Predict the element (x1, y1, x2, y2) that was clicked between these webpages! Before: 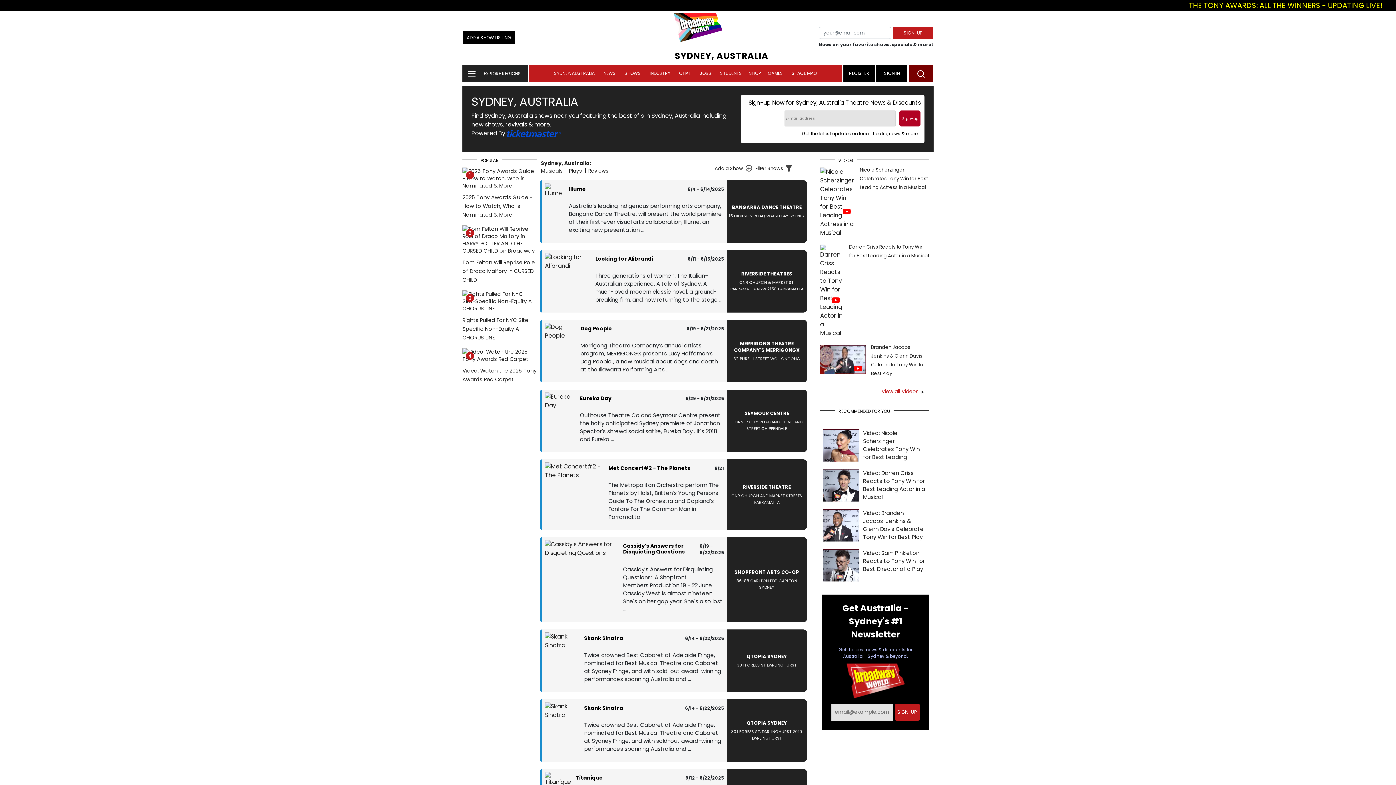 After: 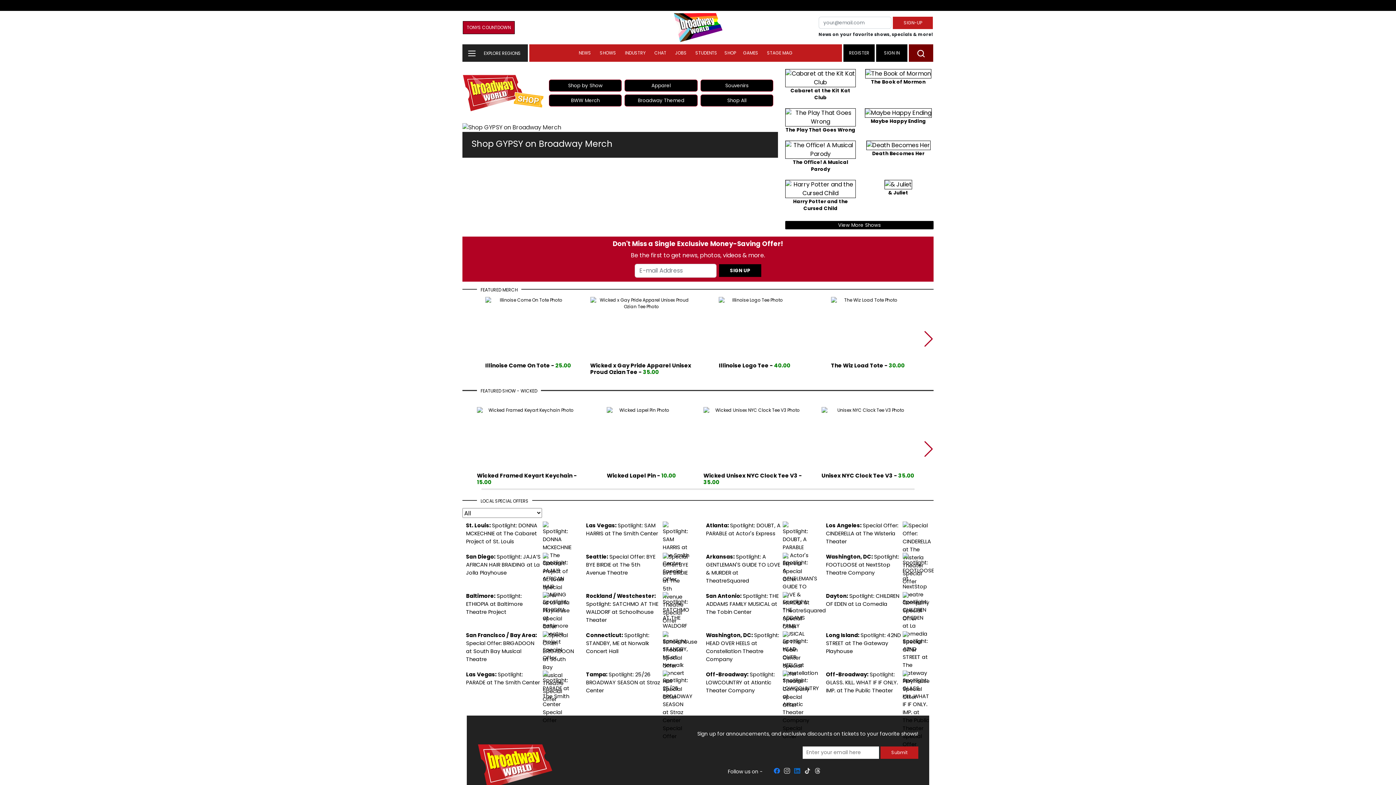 Action: label: SHOP bbox: (745, 64, 764, 82)